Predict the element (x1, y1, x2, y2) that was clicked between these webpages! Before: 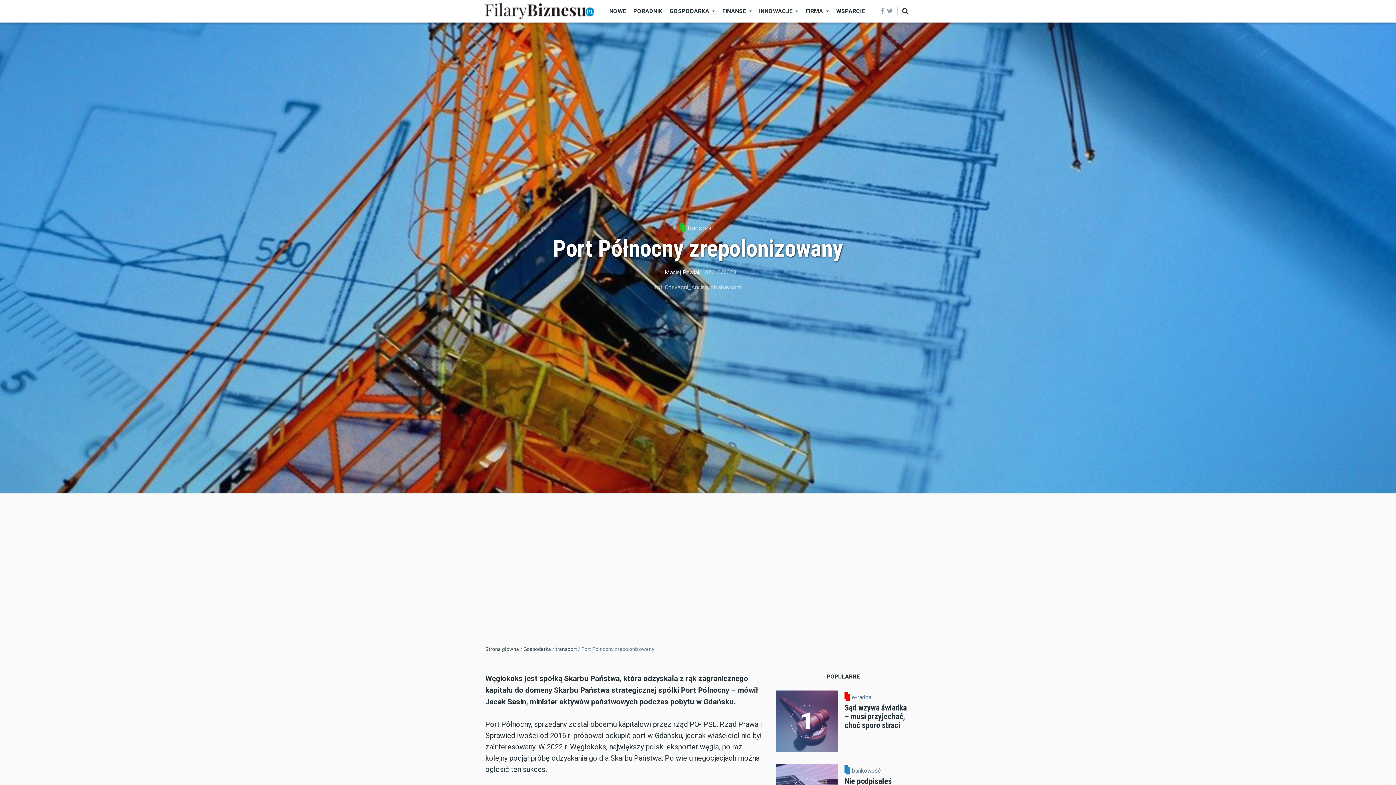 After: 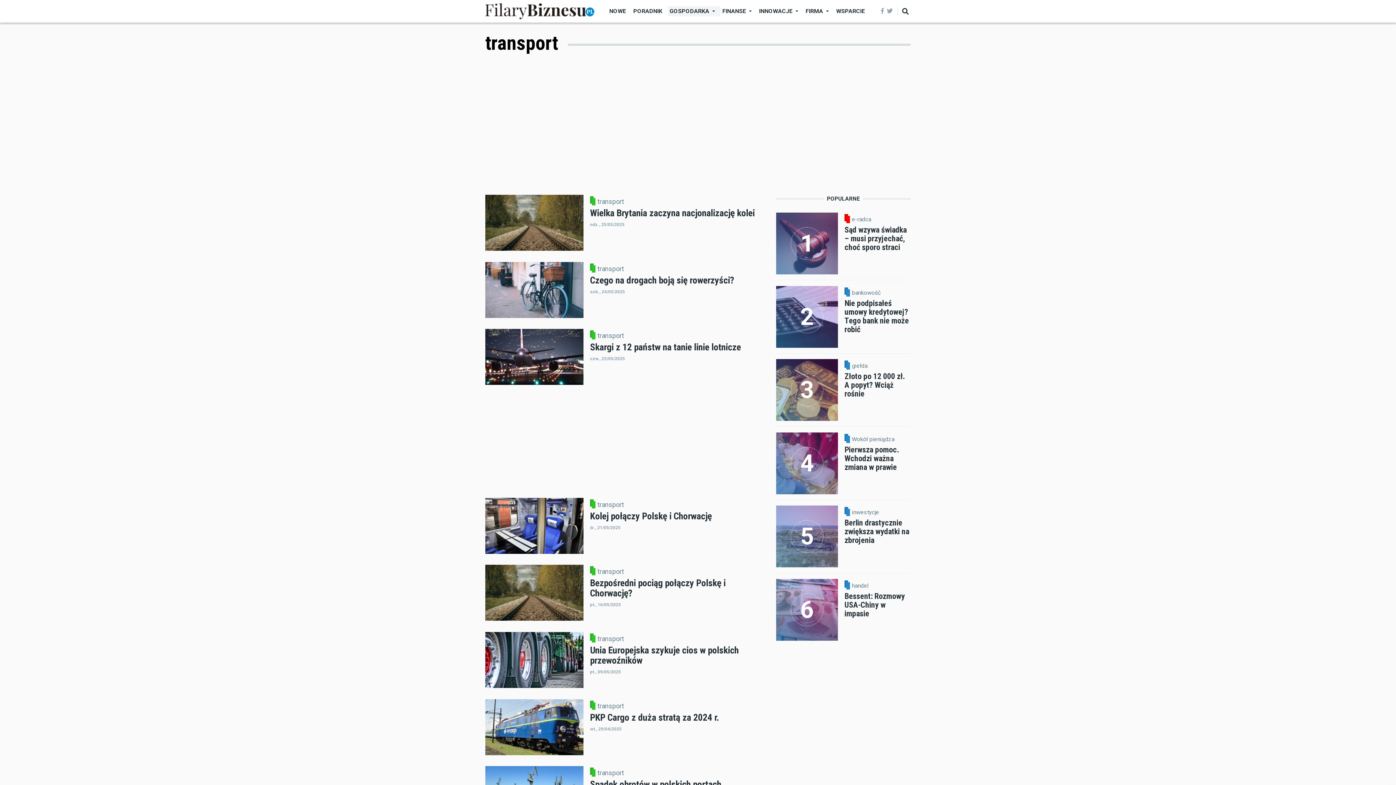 Action: bbox: (555, 646, 577, 652) label: transport